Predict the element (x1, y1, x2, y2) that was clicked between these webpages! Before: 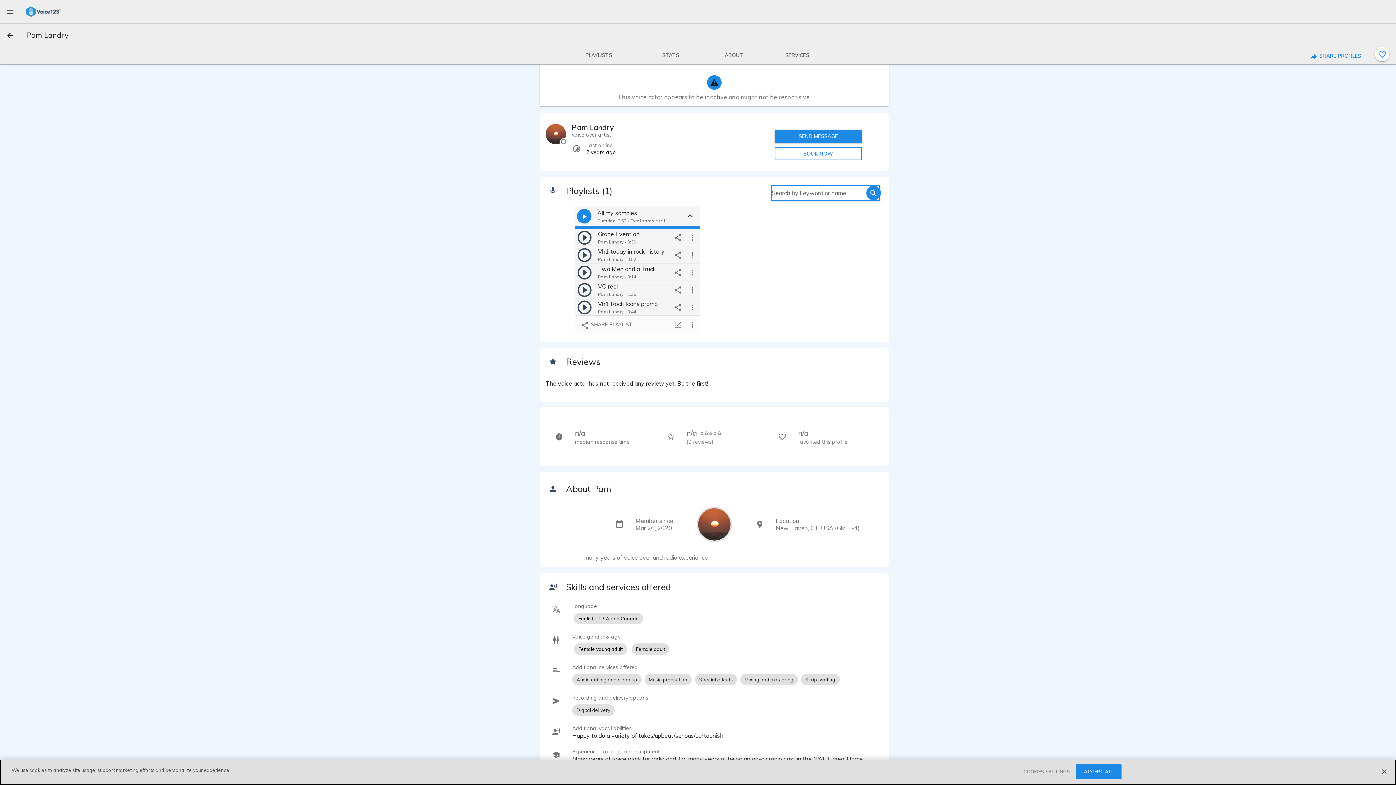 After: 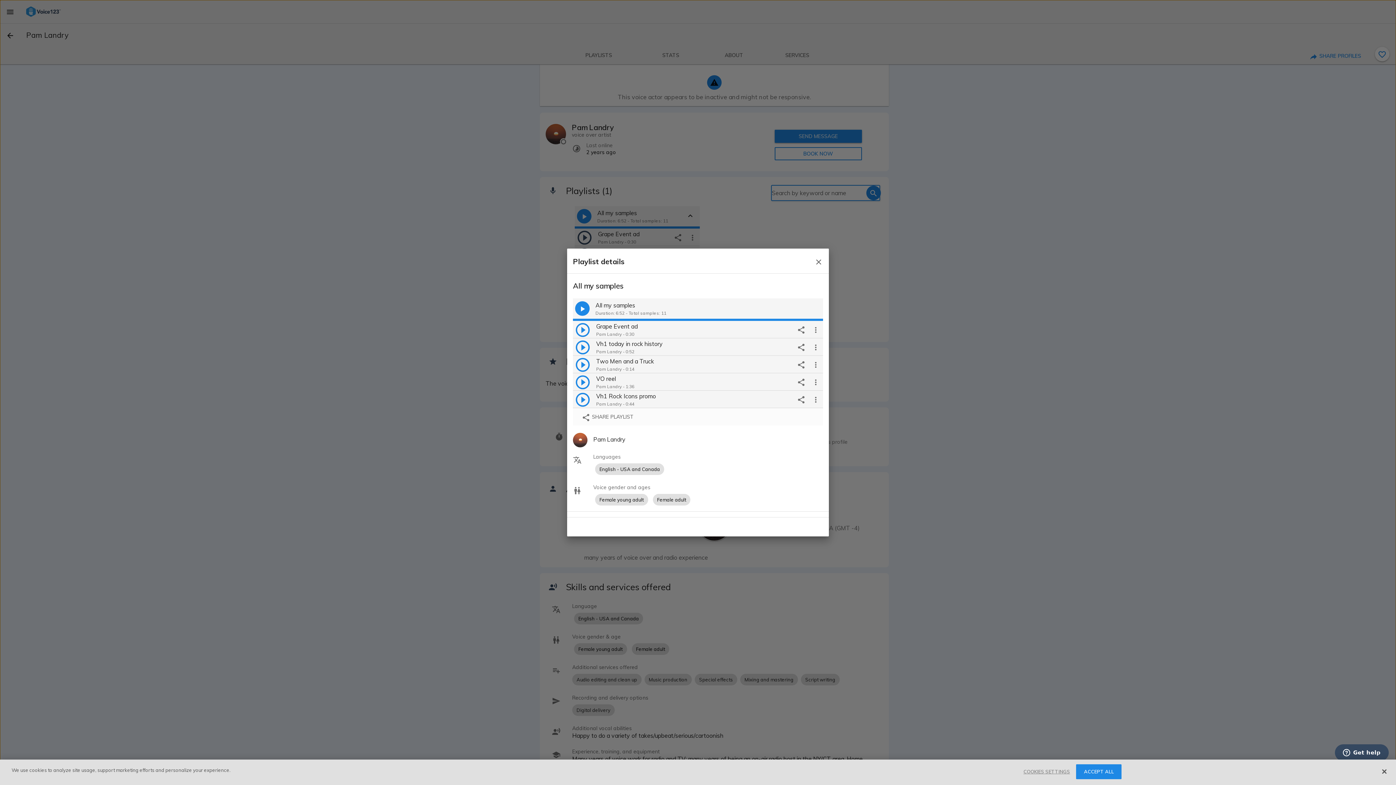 Action: bbox: (670, 317, 685, 332)